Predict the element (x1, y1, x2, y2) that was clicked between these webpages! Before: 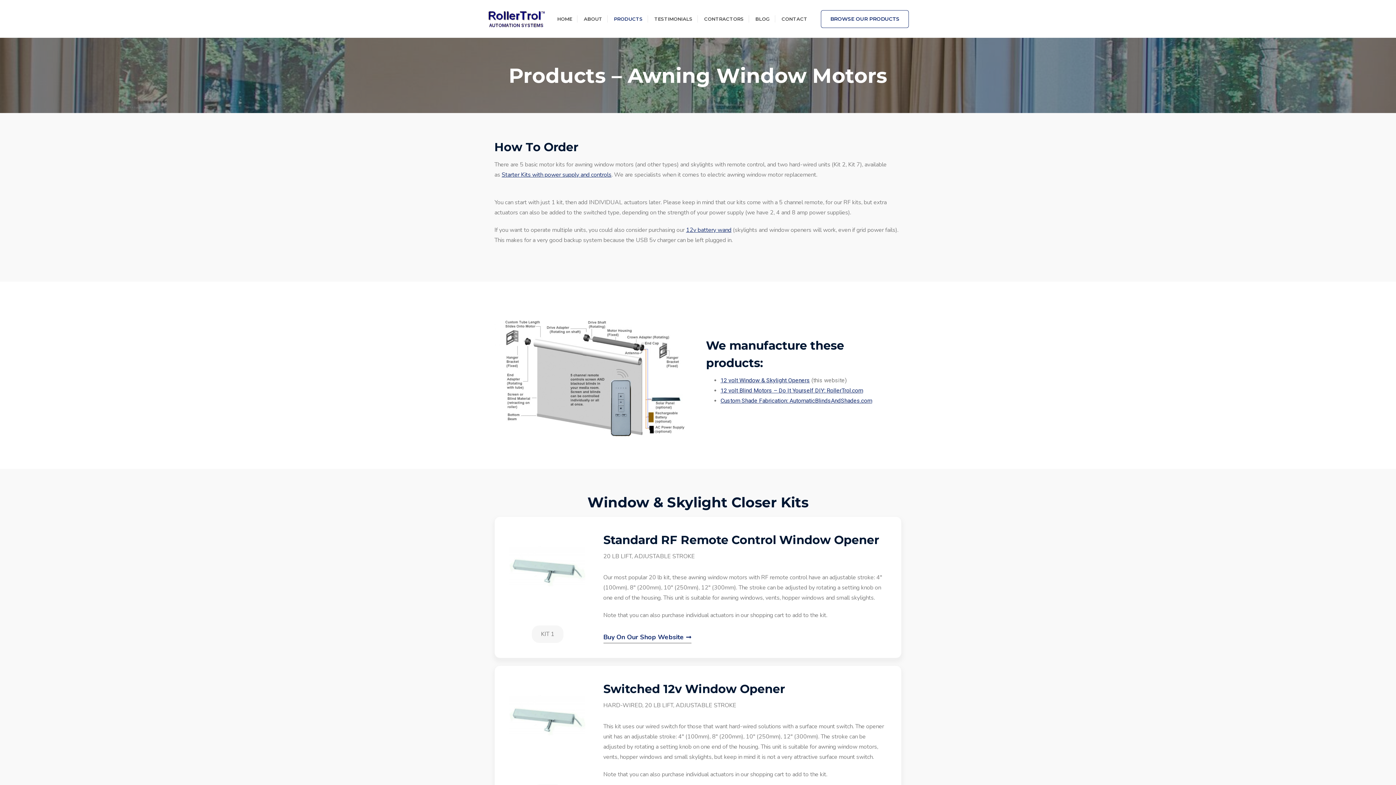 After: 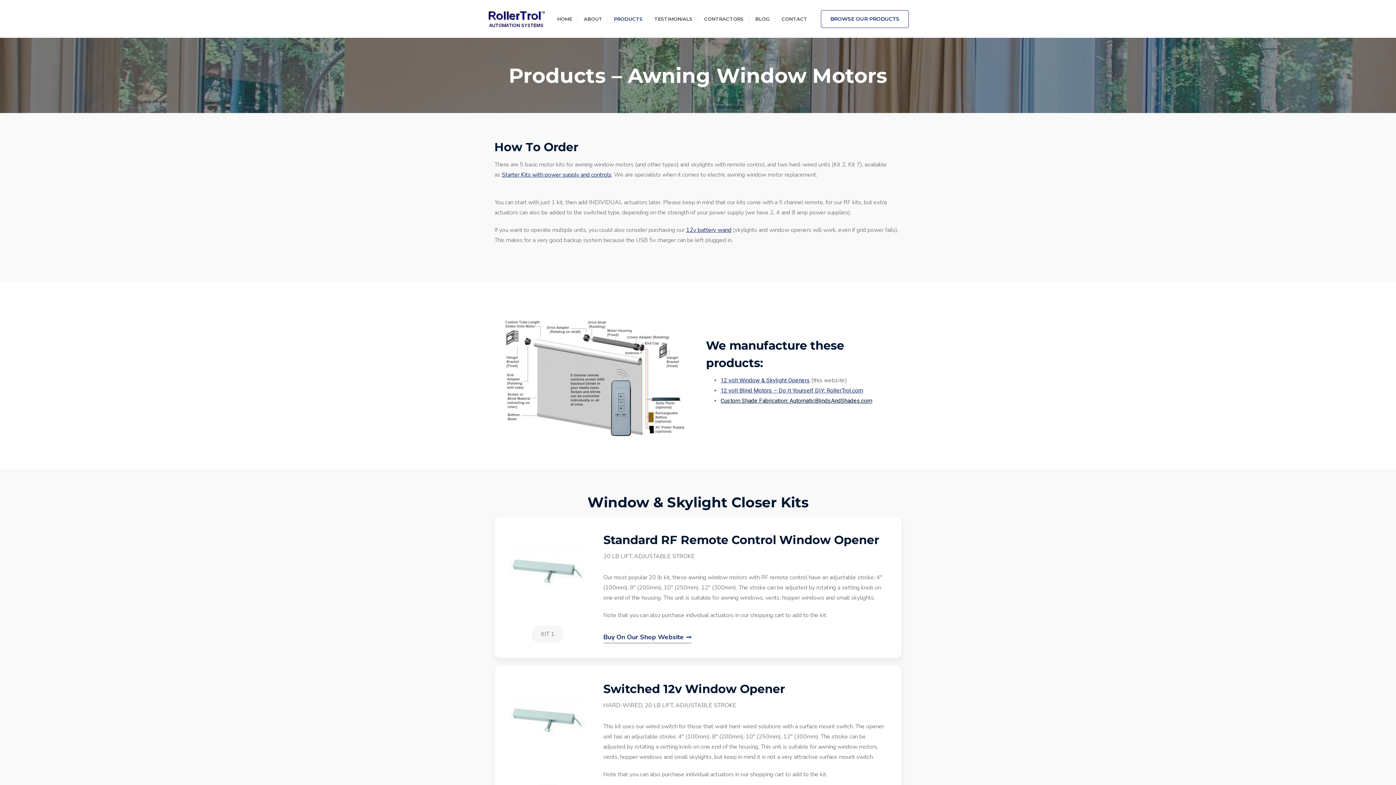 Action: bbox: (720, 397, 872, 404) label: Custom Shade Fabrication: AutomaticBlindsAndShades.com